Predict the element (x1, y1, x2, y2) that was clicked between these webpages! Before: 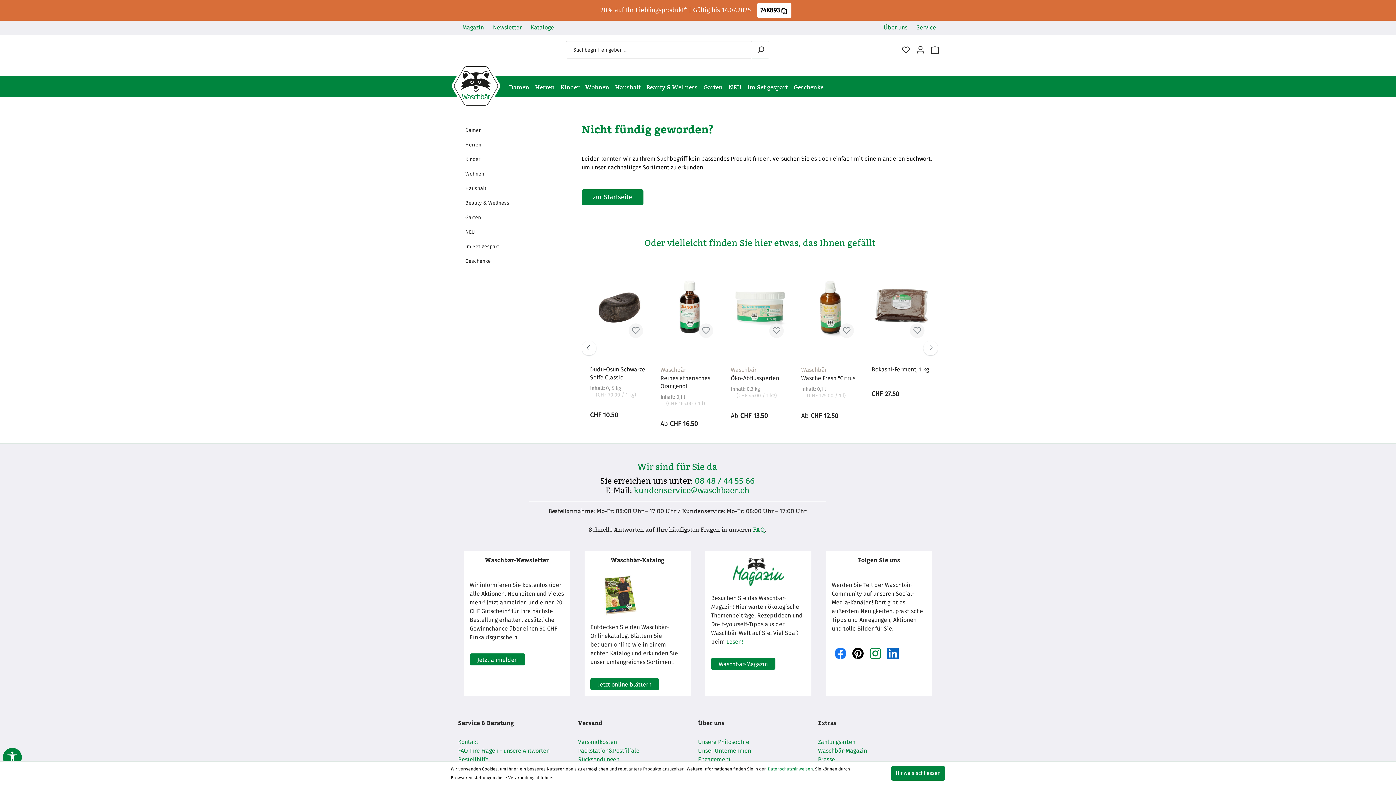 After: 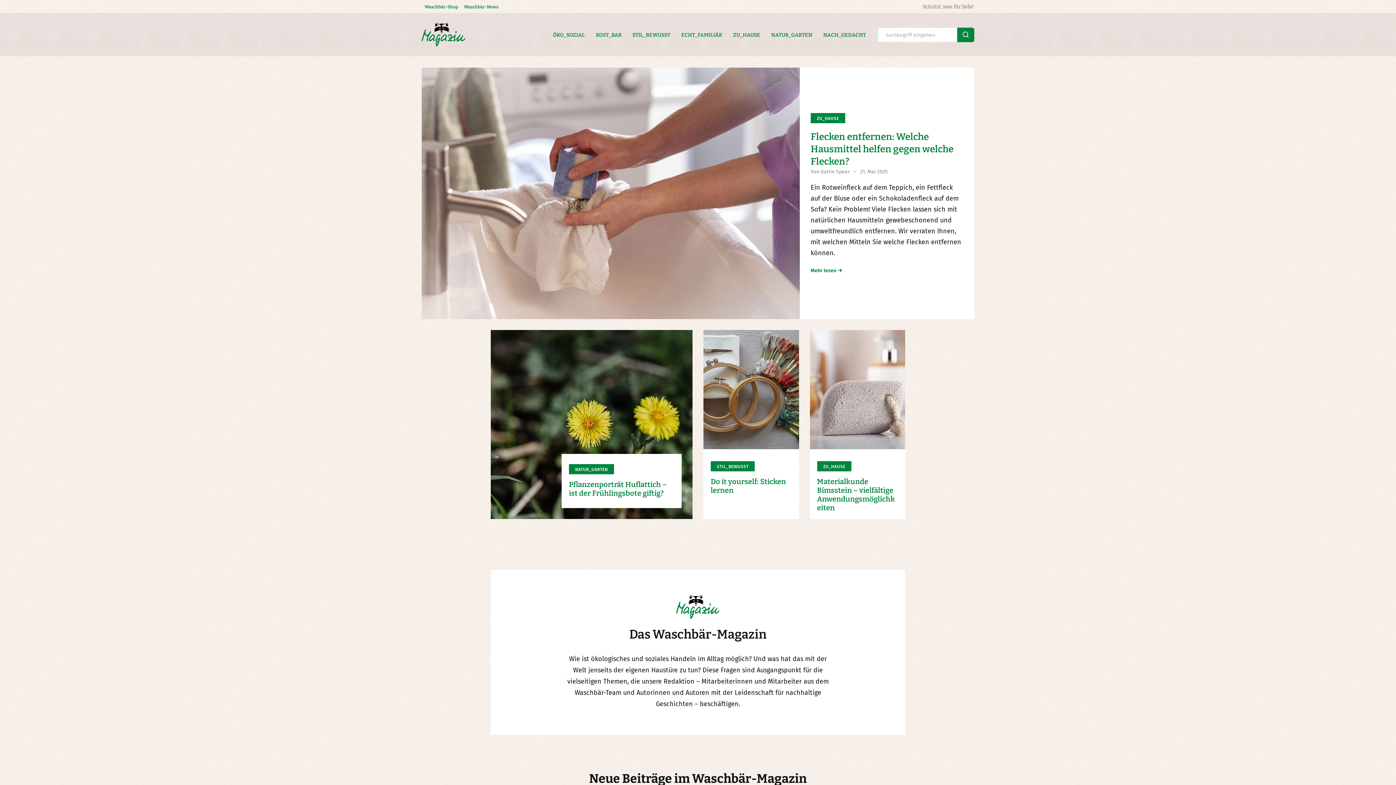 Action: bbox: (726, 638, 743, 645) label: Lesen!